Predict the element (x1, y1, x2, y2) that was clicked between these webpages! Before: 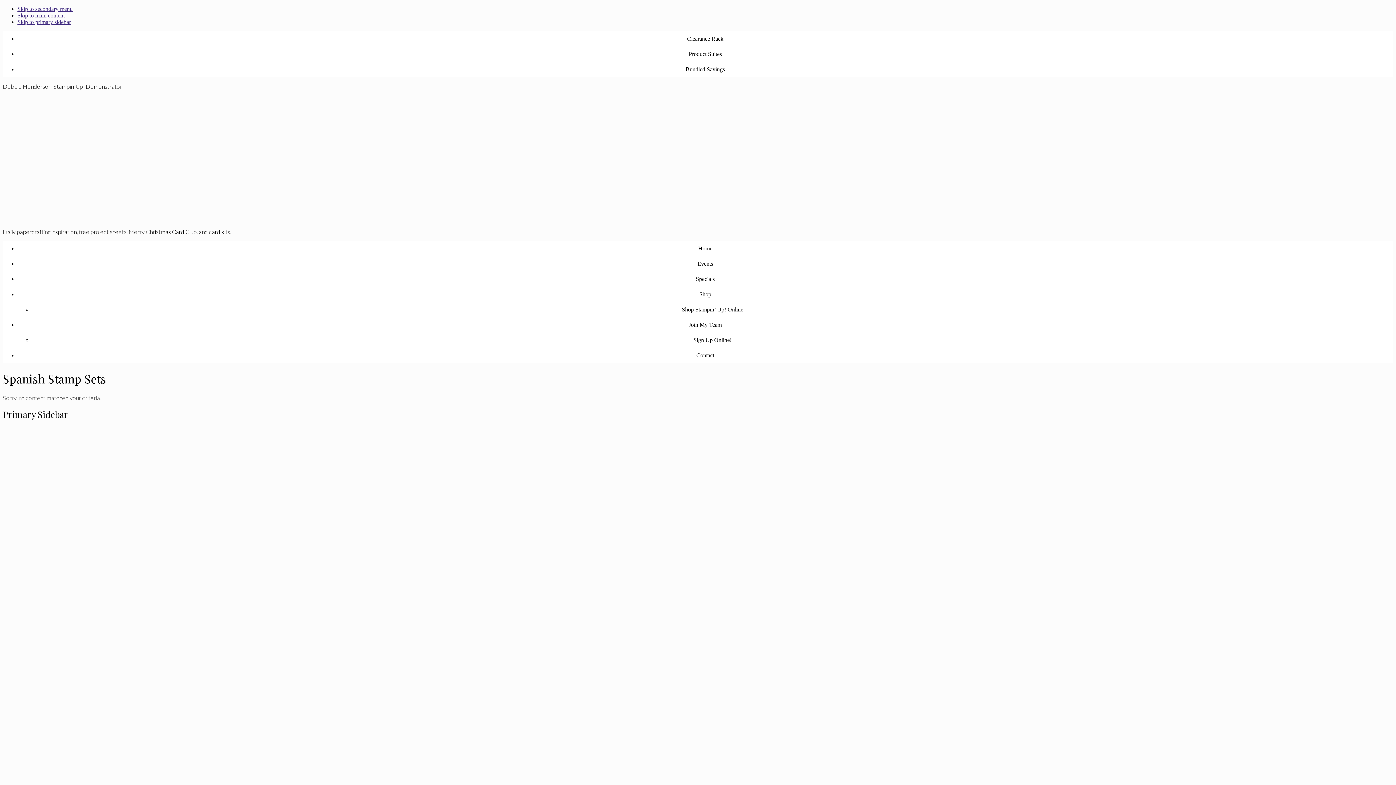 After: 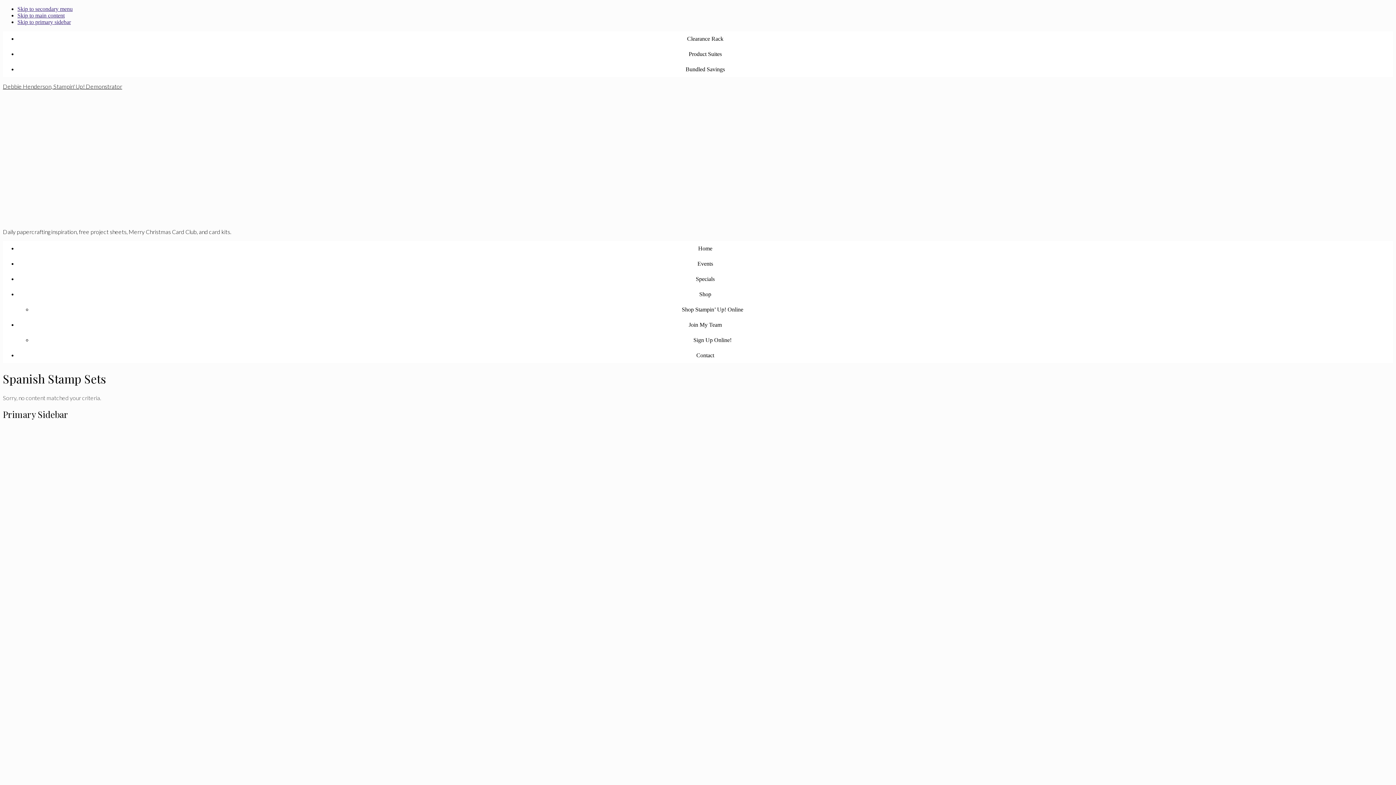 Action: bbox: (17, 256, 1393, 271) label: Events